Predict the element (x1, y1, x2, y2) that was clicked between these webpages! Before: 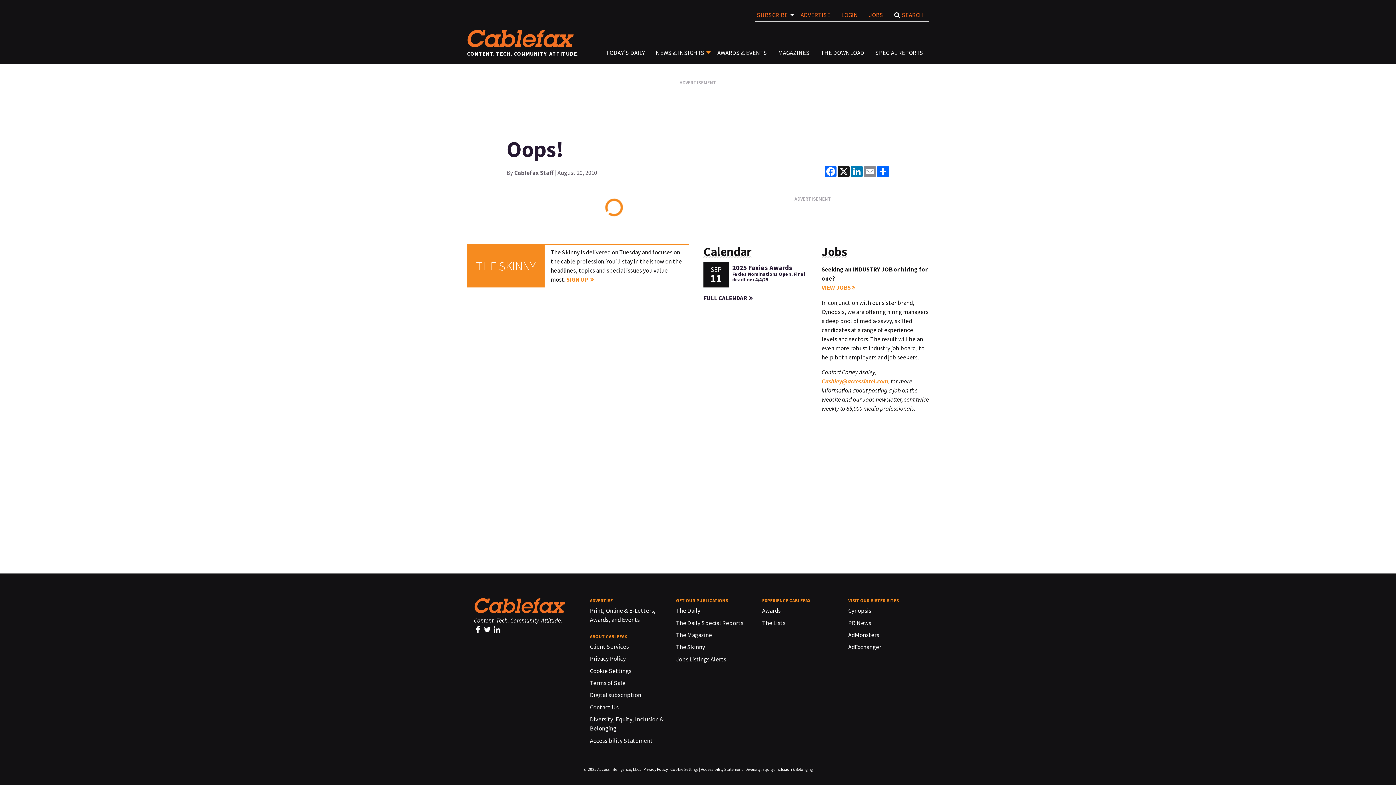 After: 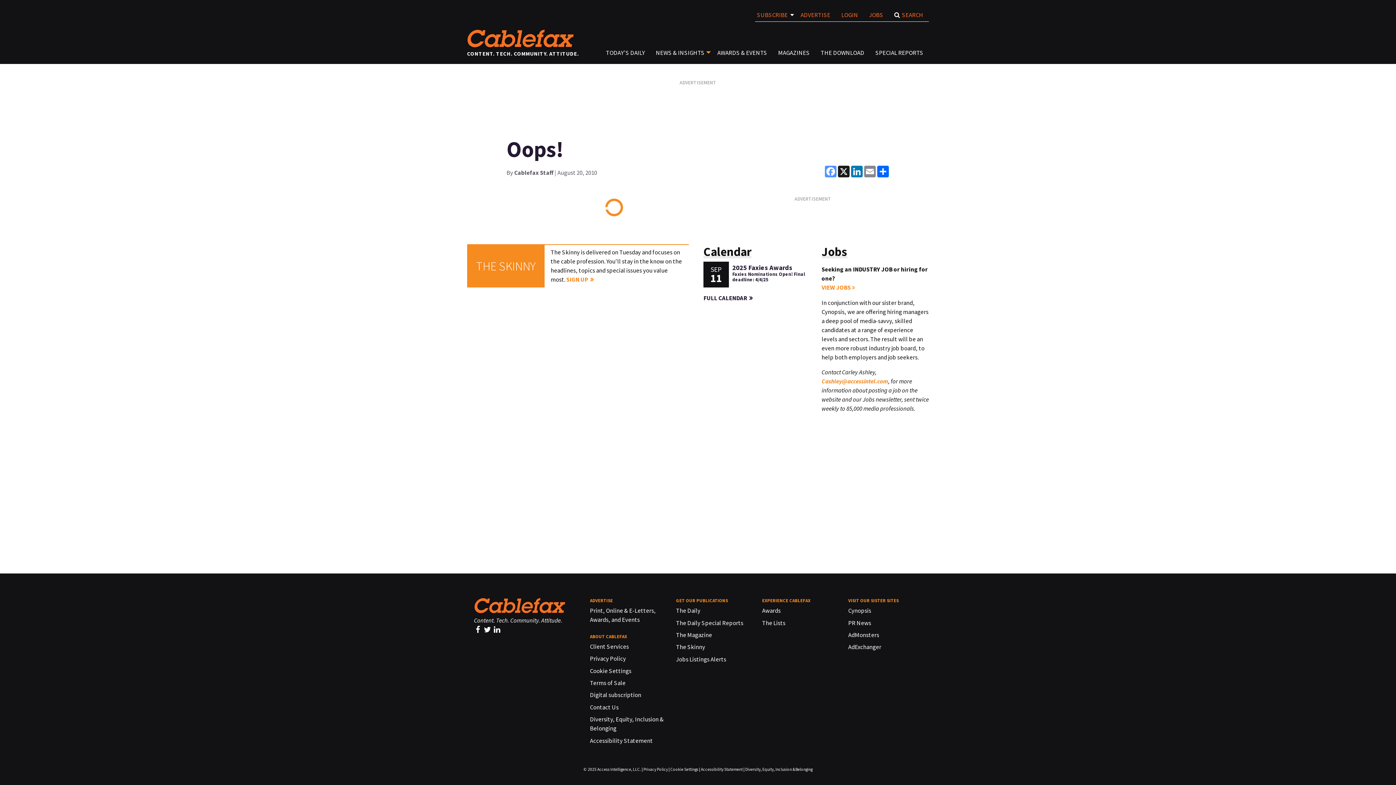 Action: label: Facebook bbox: (824, 165, 837, 177)